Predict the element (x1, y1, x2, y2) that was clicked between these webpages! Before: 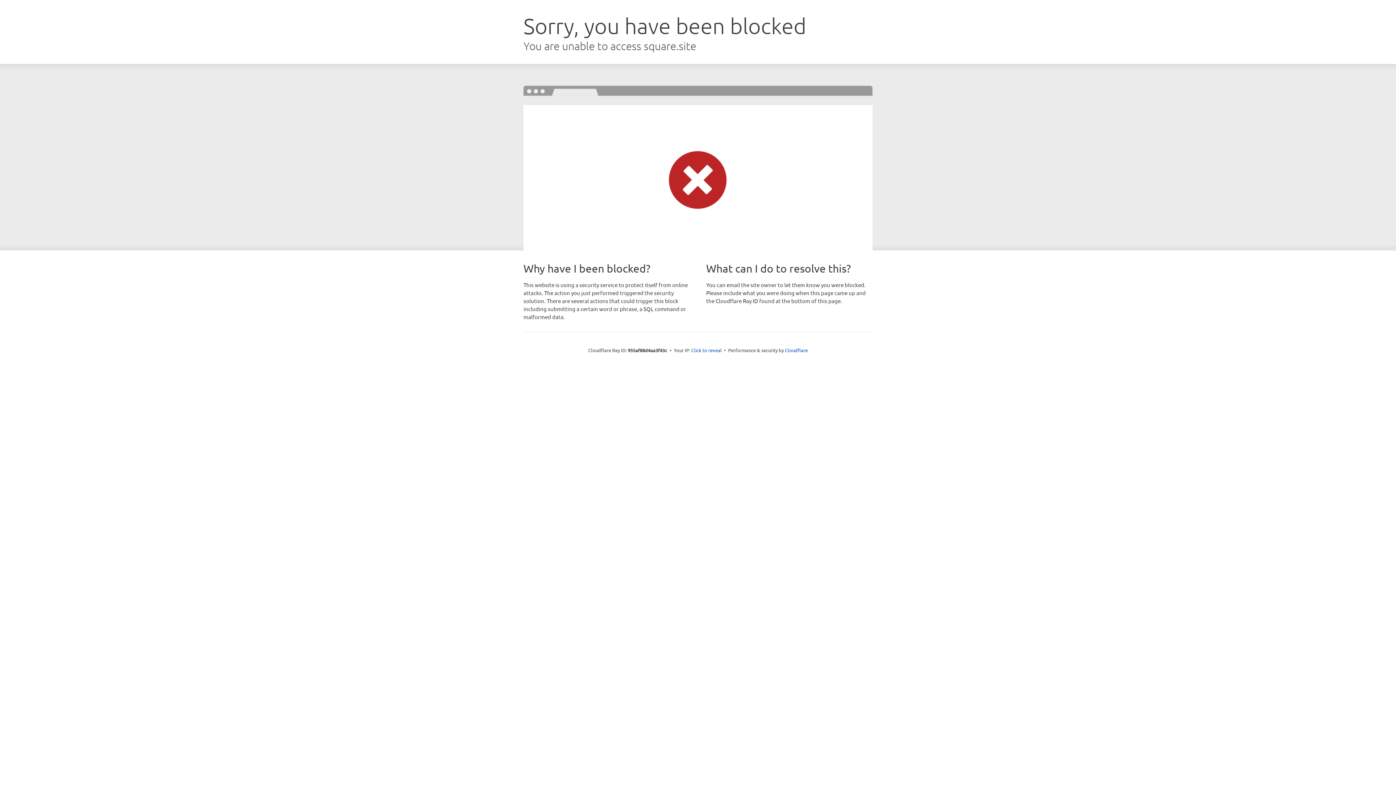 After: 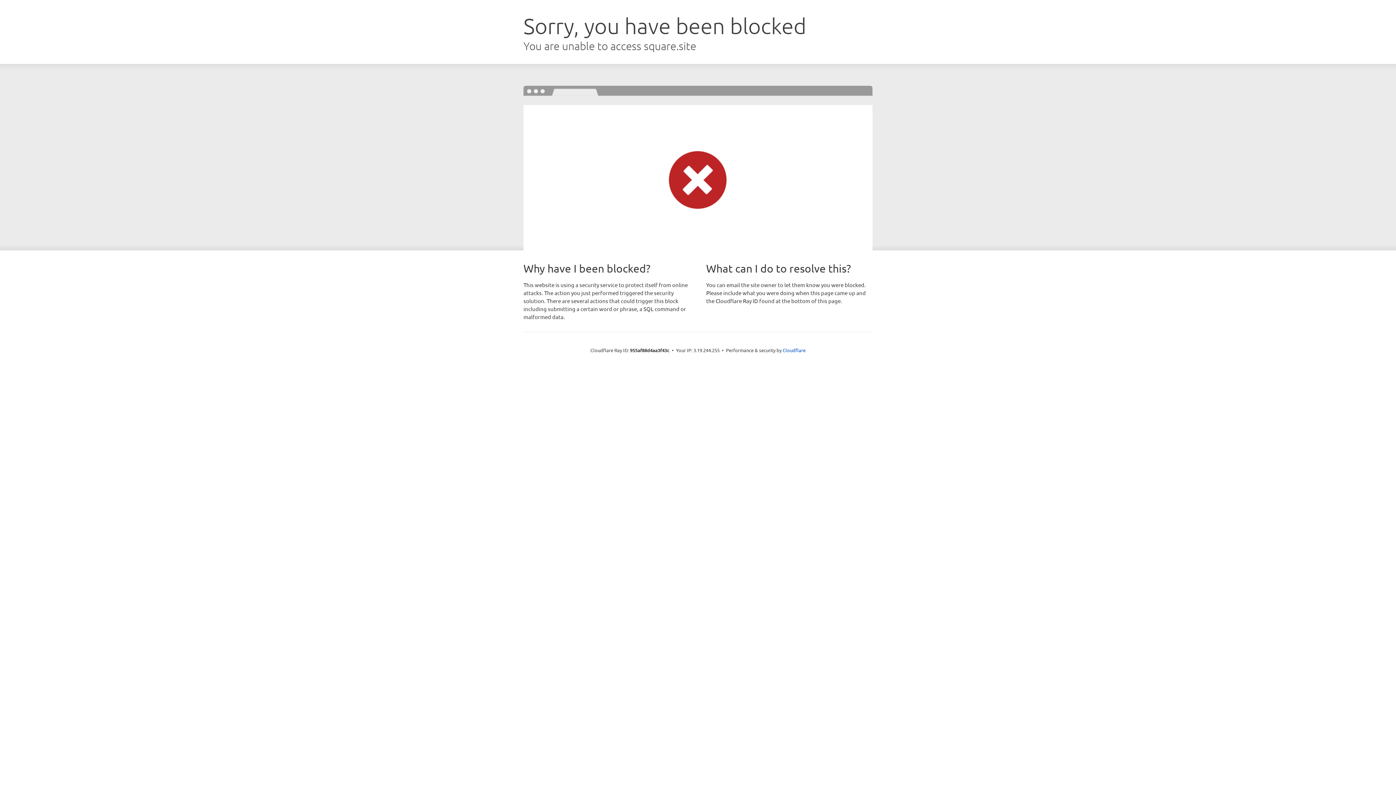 Action: label: Click to reveal bbox: (691, 346, 722, 353)